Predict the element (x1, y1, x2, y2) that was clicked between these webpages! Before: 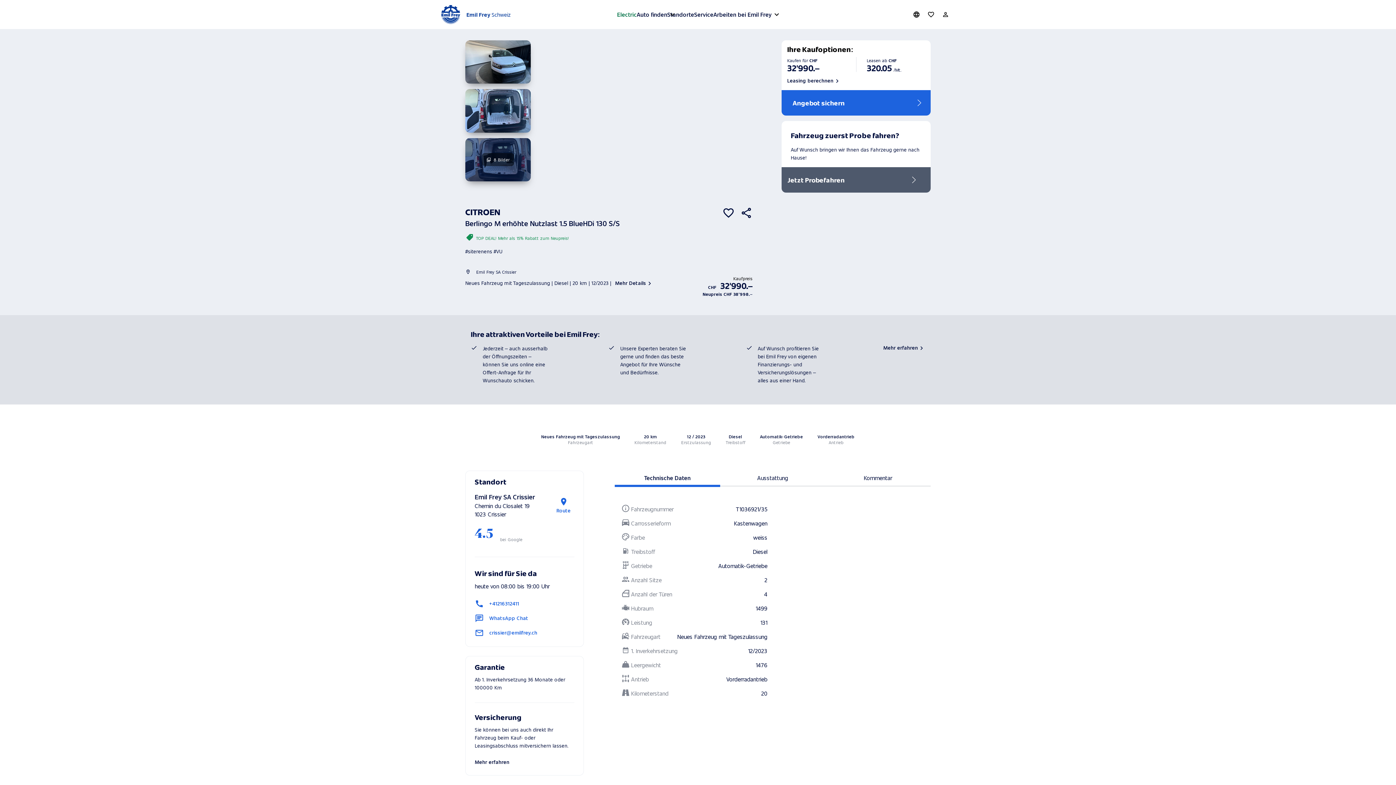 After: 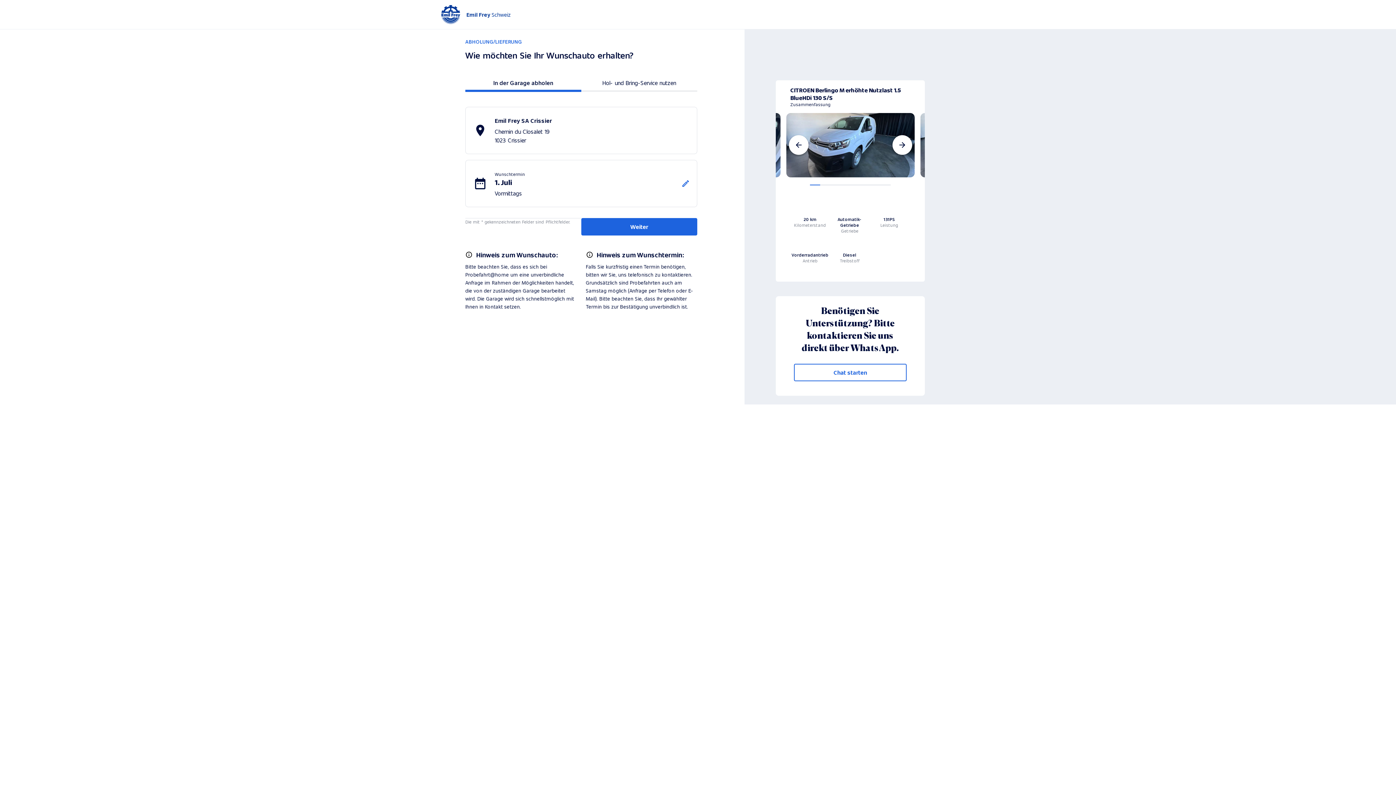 Action: label: Fahrzeug zuerst Probe fahren?

Auf Wunsch bringen wir Ihnen das Fahrzeug gerne nach Hause!

Jetzt Probefahren bbox: (781, 121, 930, 192)